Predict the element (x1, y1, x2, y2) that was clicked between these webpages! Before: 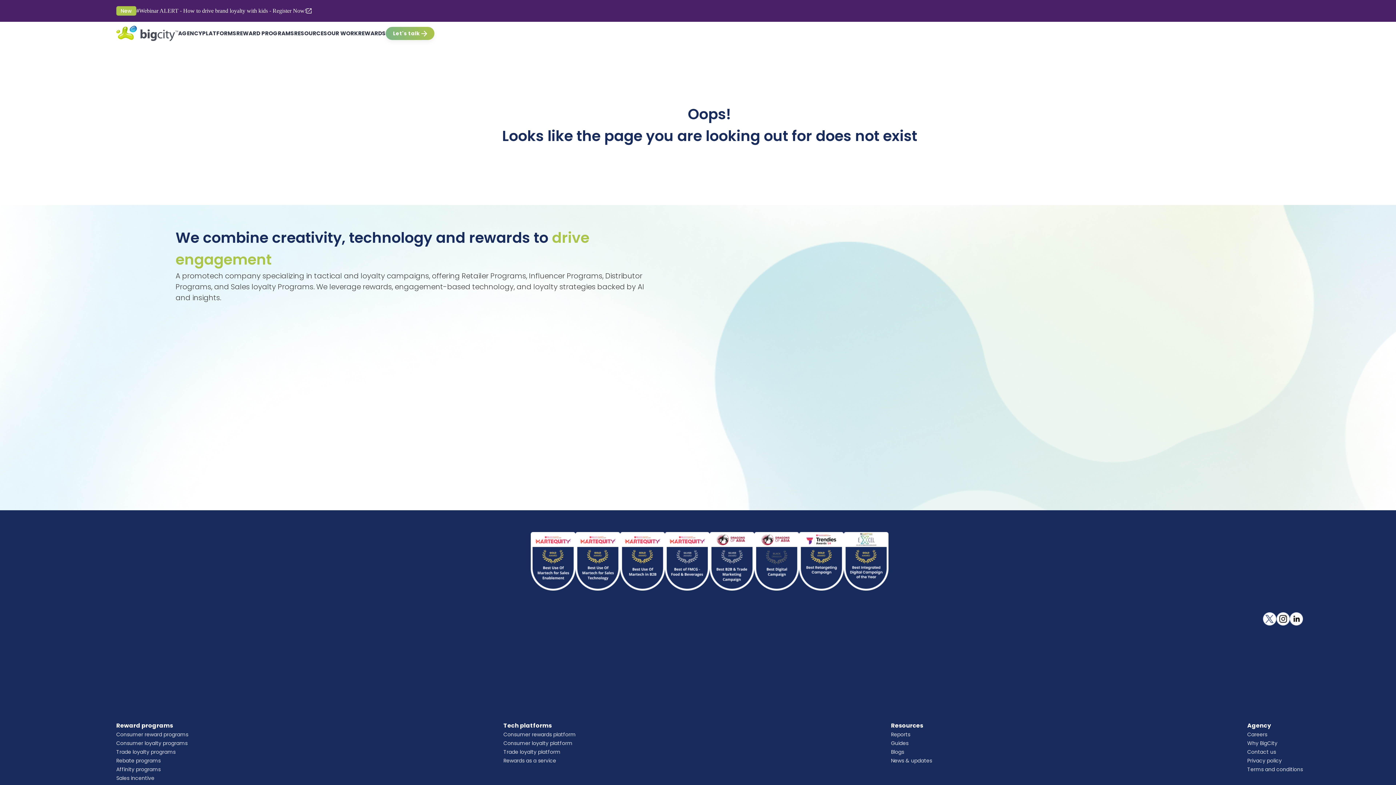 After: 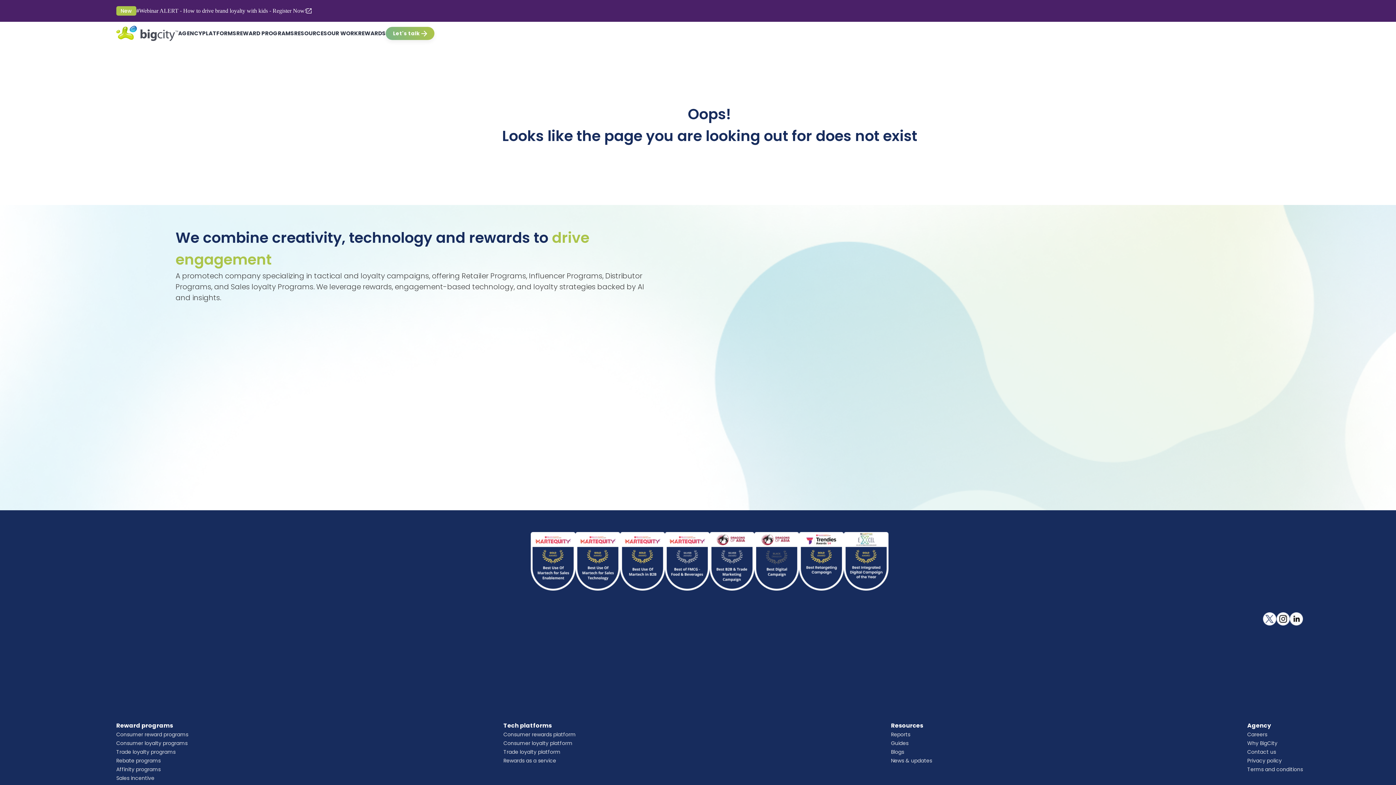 Action: bbox: (1290, 612, 1303, 700)